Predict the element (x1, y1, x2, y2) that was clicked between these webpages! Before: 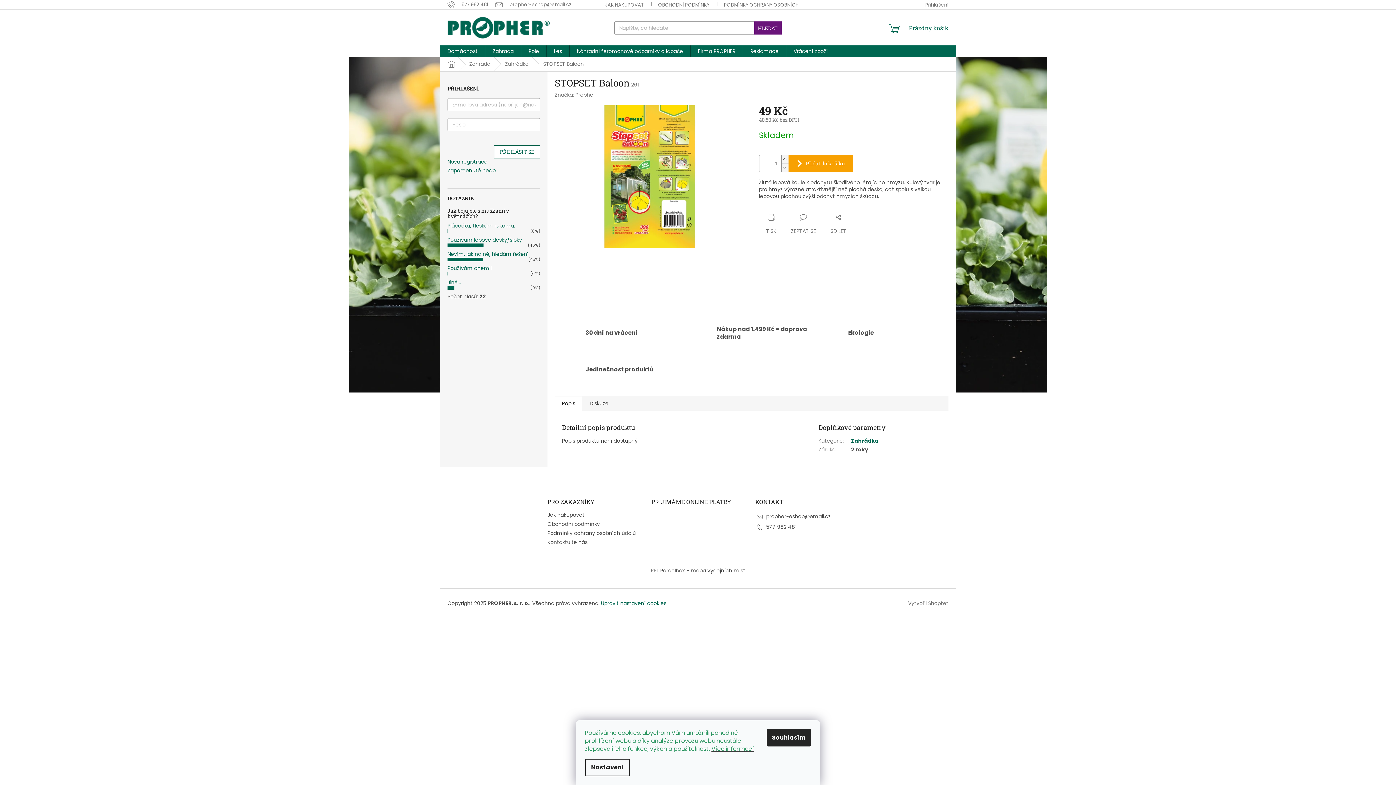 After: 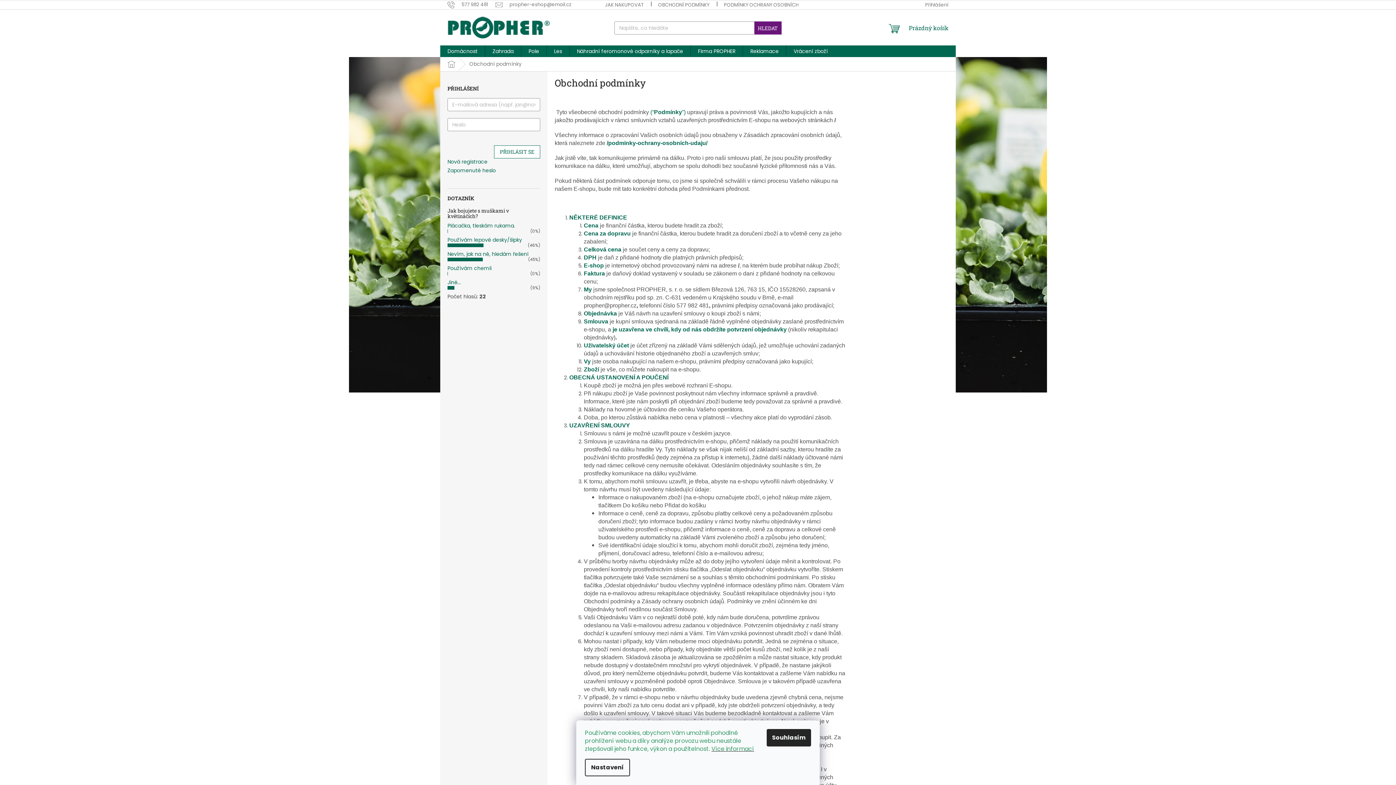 Action: bbox: (547, 520, 600, 528) label: Obchodní podmínky